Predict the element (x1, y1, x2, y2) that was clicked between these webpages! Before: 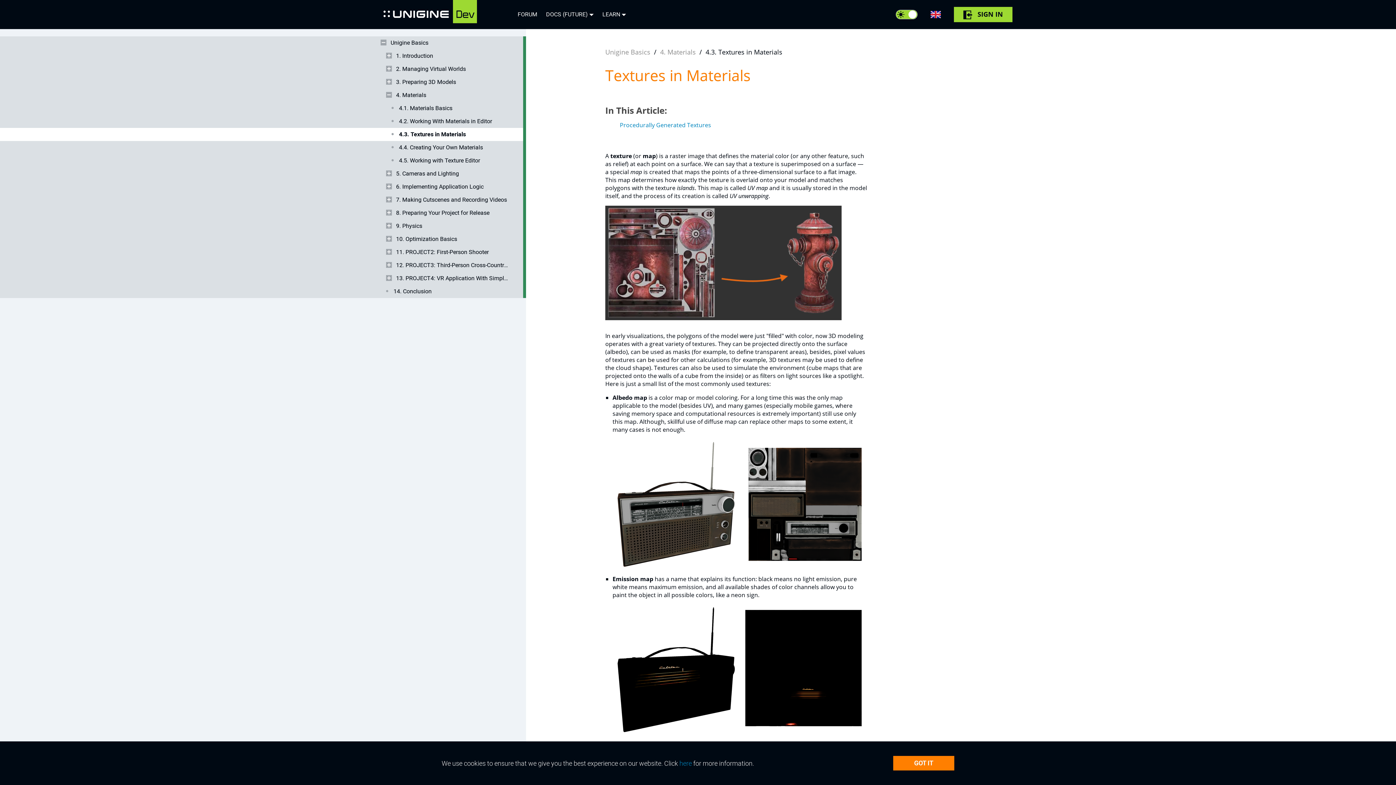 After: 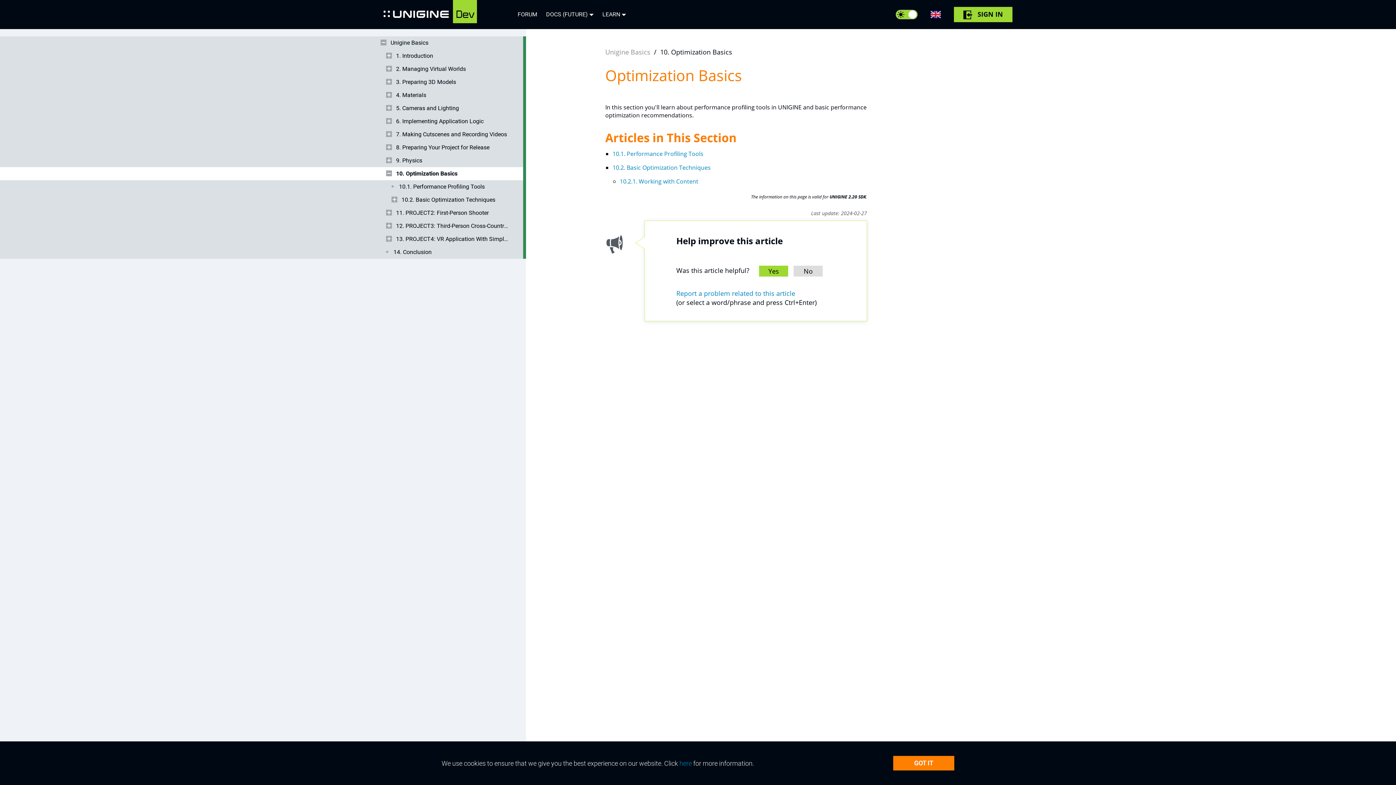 Action: bbox: (386, 232, 509, 245) label: 10. Optimization Basics